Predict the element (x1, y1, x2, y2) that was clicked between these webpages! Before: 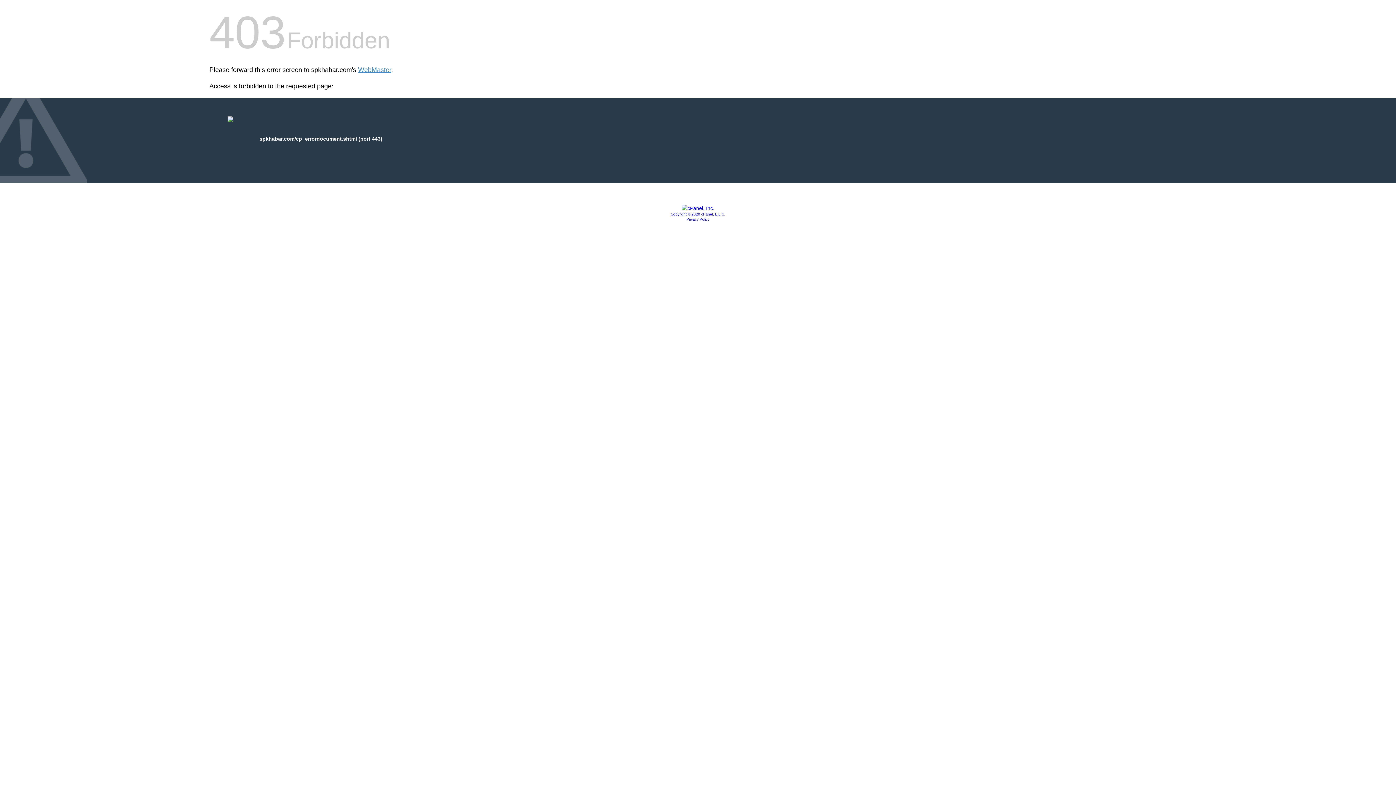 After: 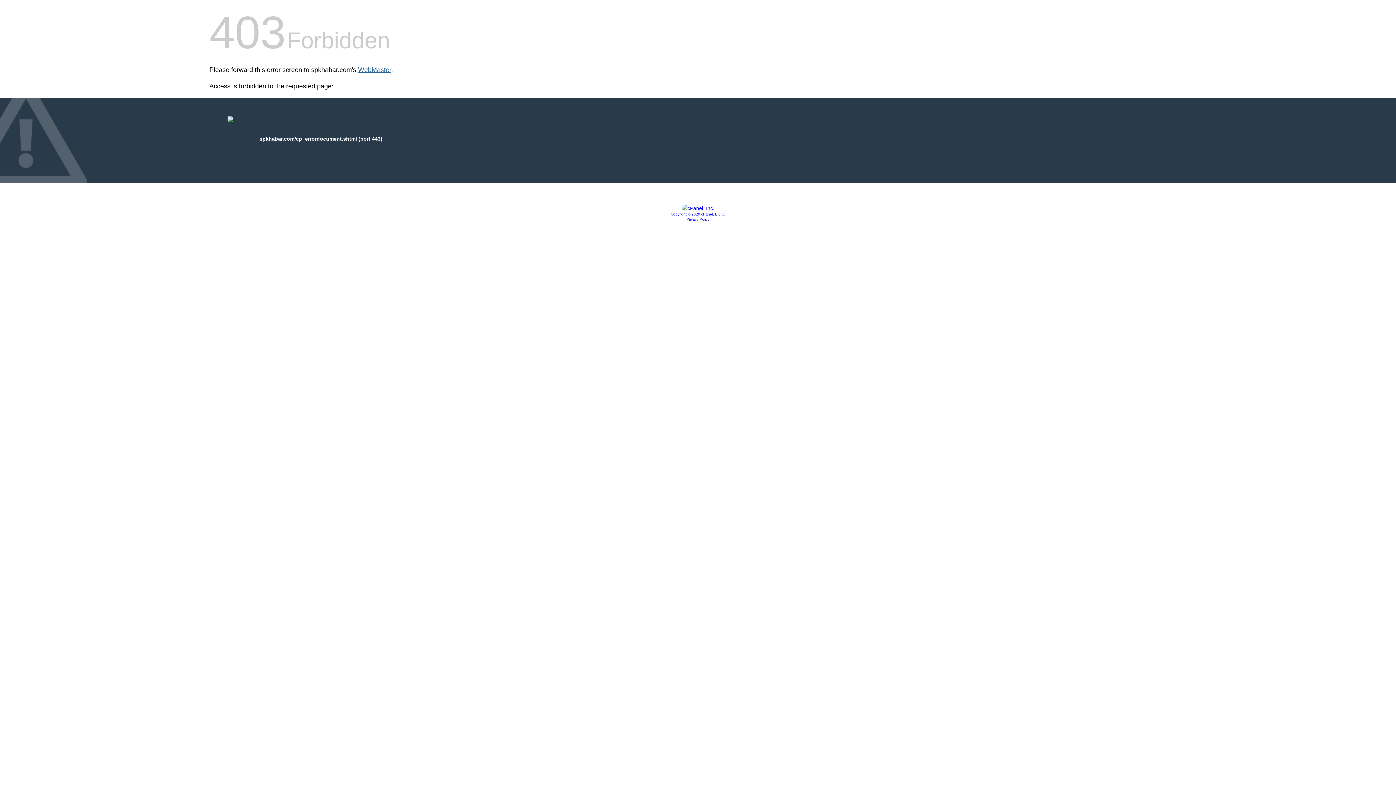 Action: label: WebMaster bbox: (358, 66, 391, 73)